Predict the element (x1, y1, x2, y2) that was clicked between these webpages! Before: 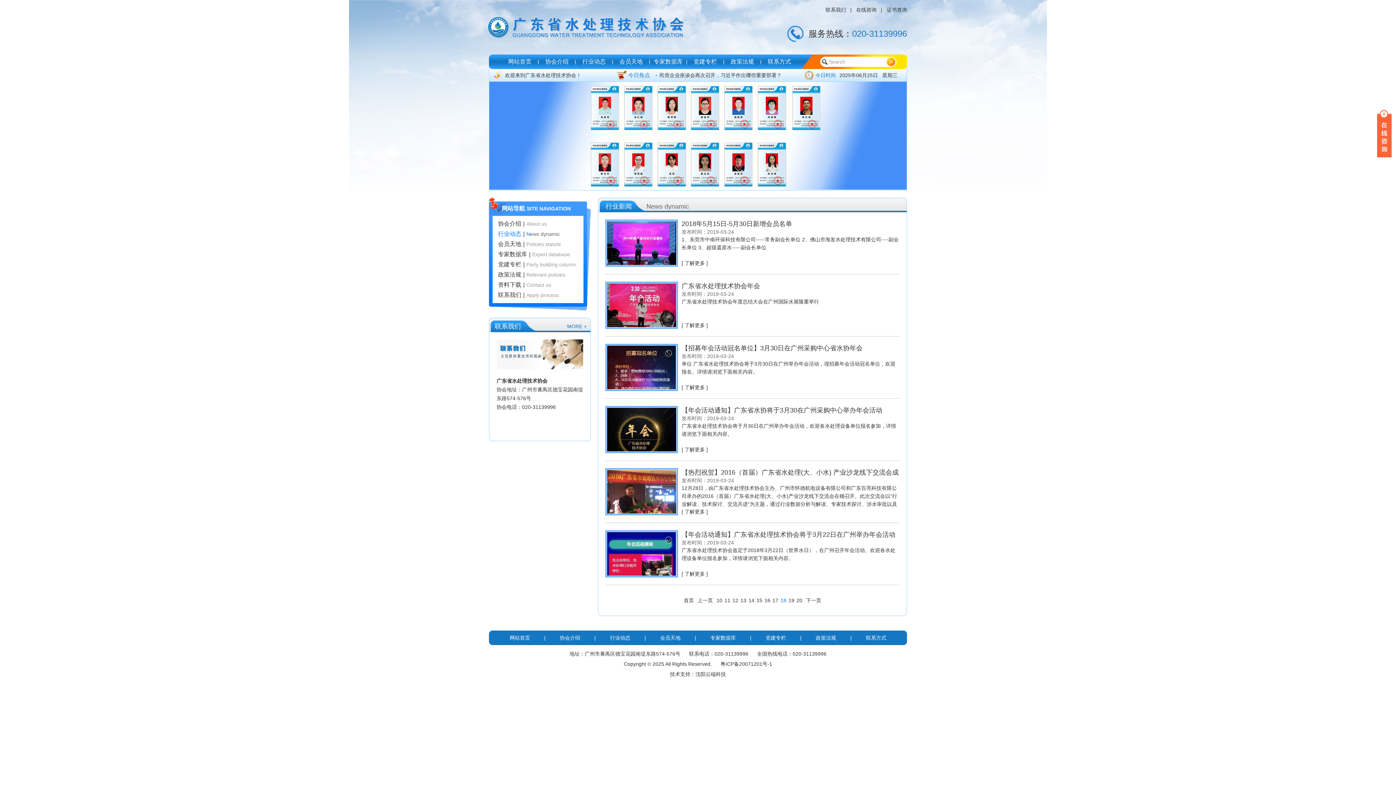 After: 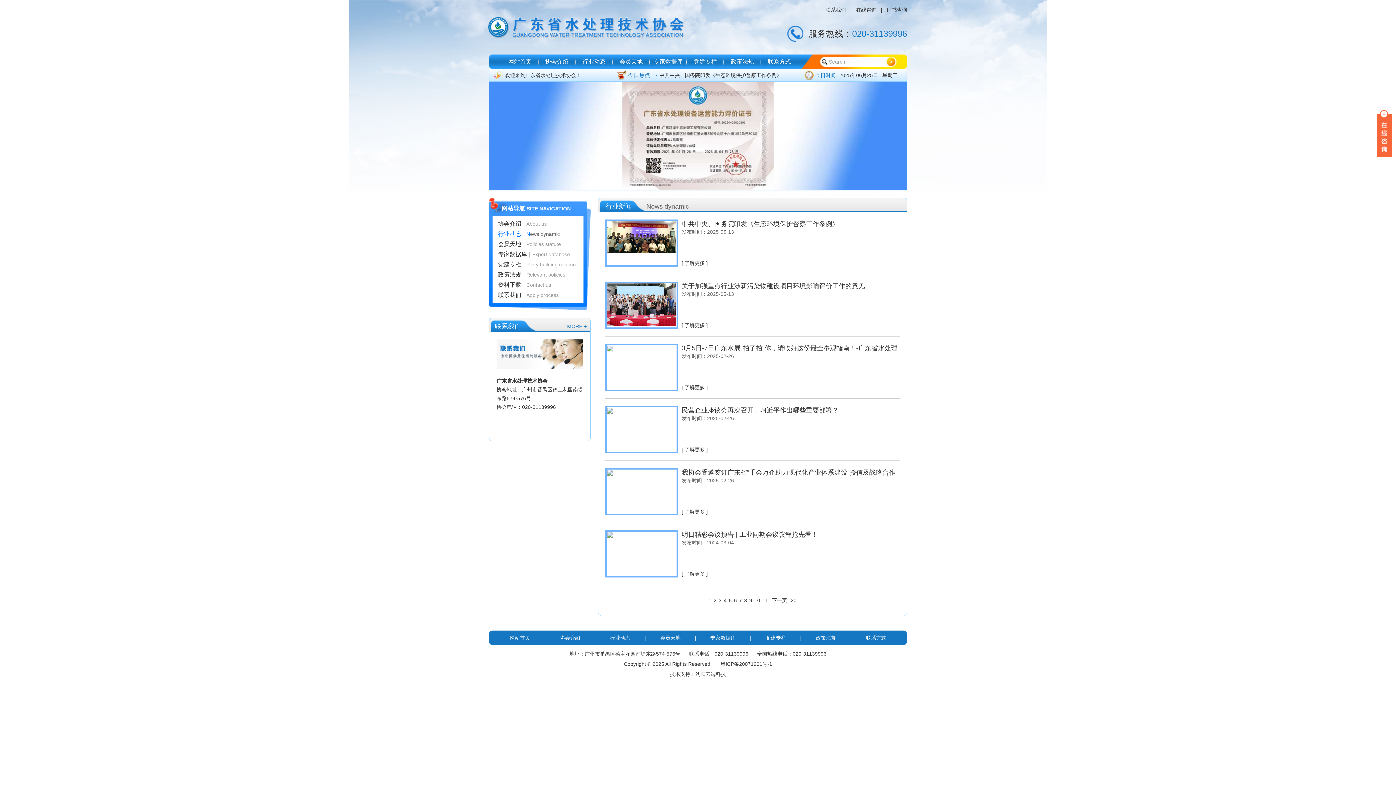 Action: bbox: (684, 597, 694, 603) label: 首页